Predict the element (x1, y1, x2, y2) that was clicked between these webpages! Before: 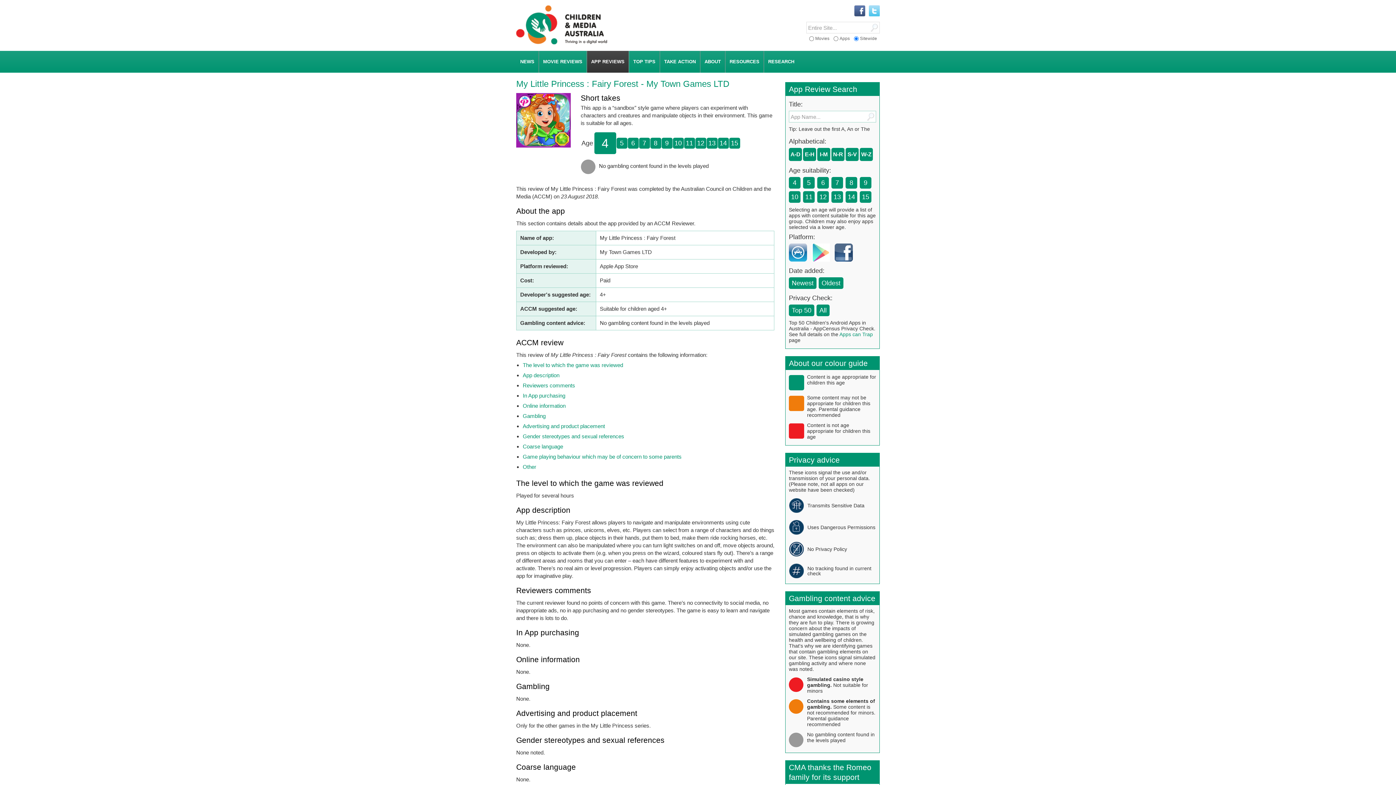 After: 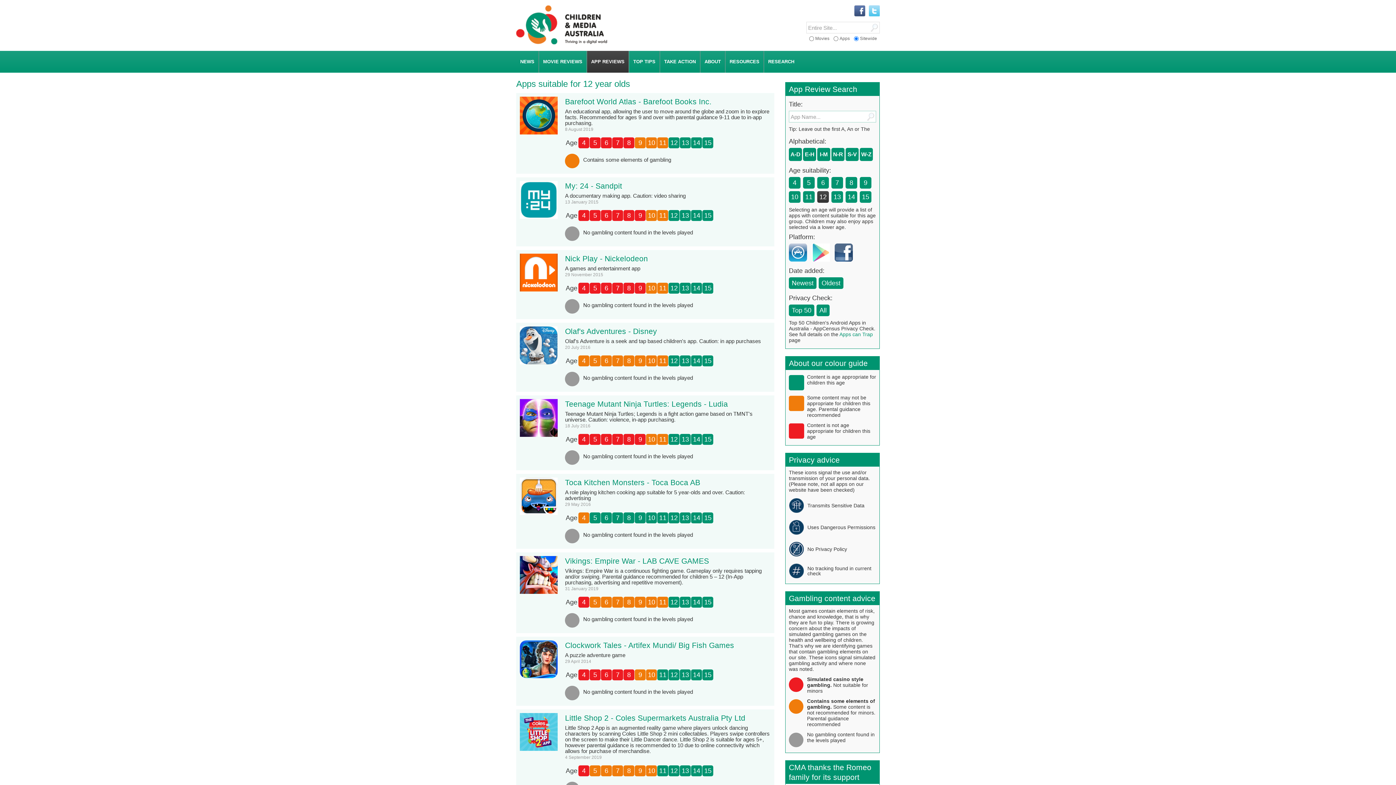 Action: bbox: (817, 191, 828, 202) label: 12